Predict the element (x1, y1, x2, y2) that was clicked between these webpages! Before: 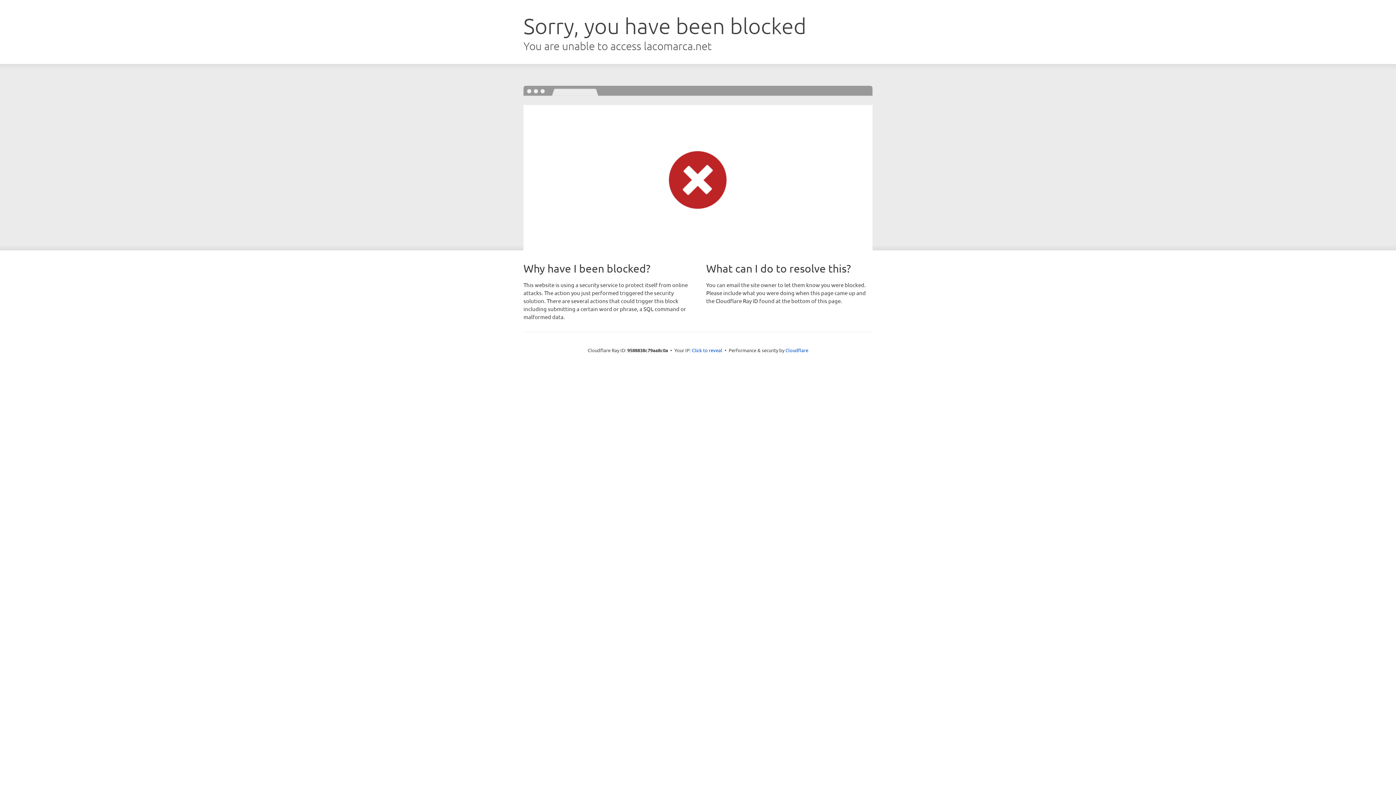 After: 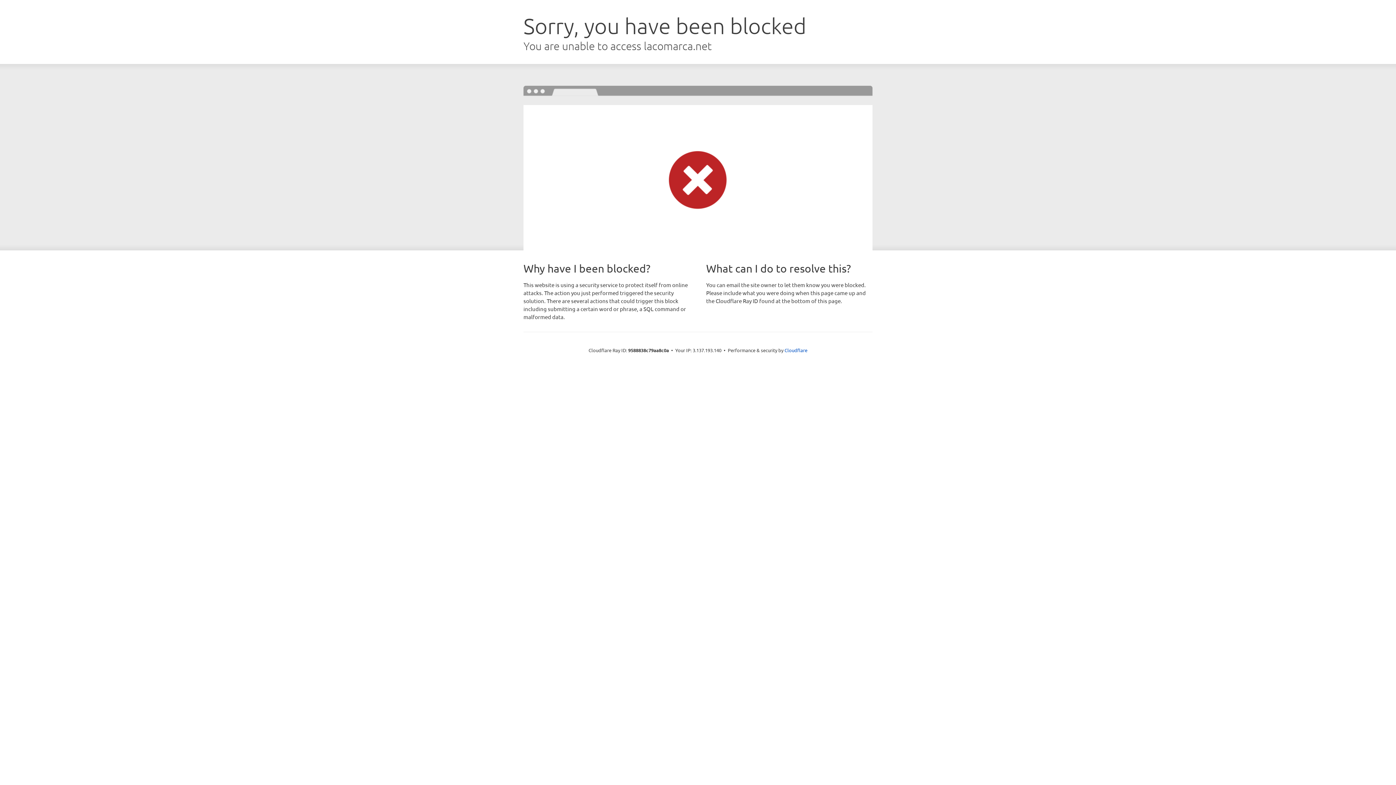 Action: bbox: (692, 346, 722, 353) label: Click to reveal